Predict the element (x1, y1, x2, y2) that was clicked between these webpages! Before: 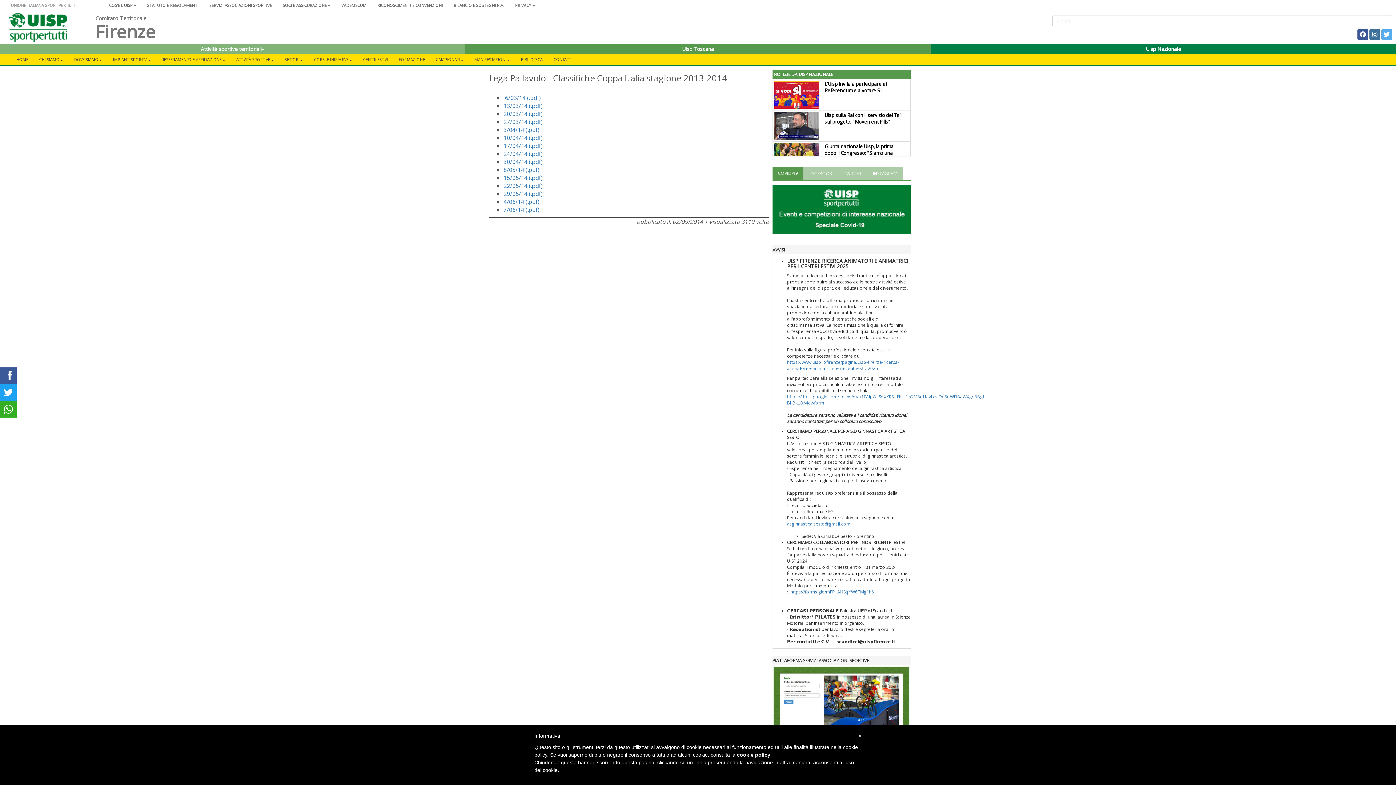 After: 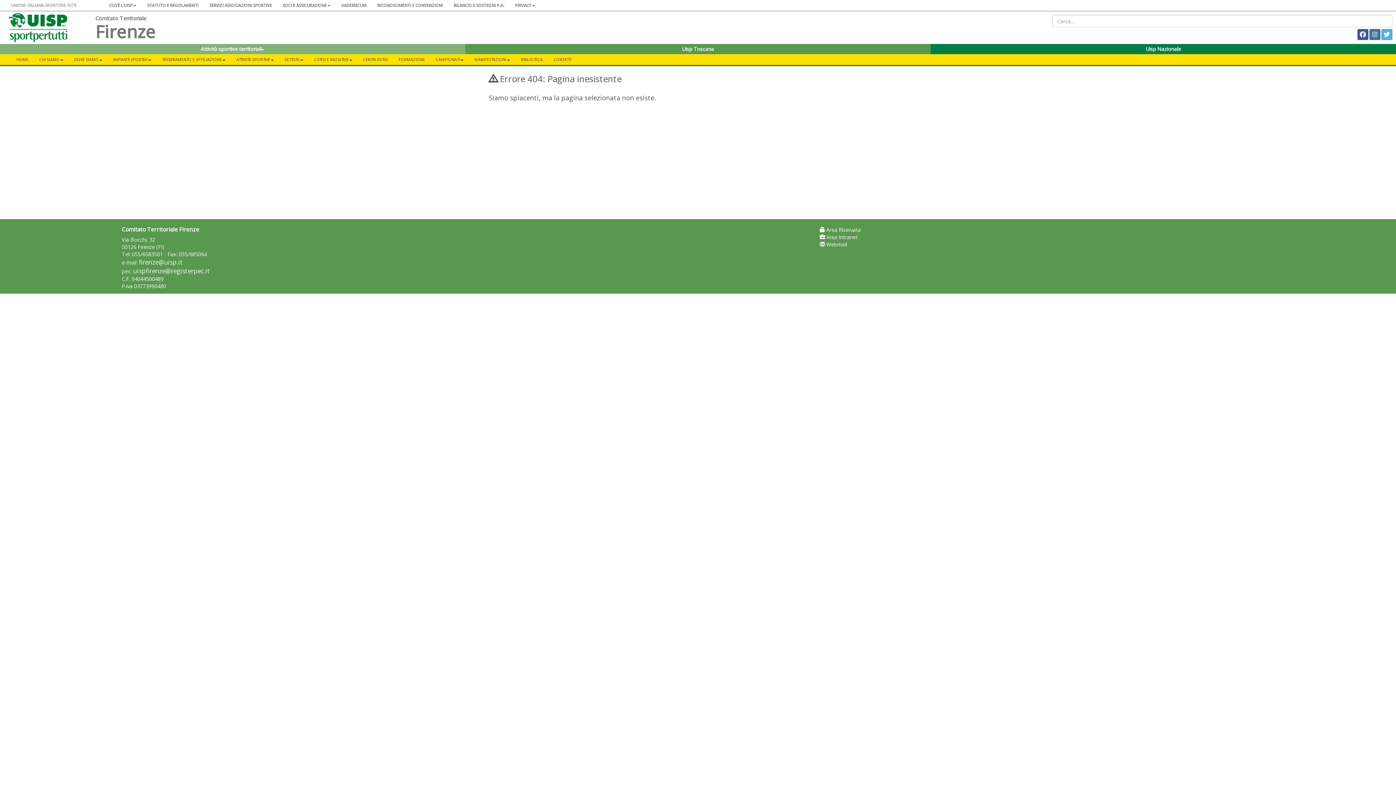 Action: label: 24/04/14 (.pdf) bbox: (503, 149, 542, 157)